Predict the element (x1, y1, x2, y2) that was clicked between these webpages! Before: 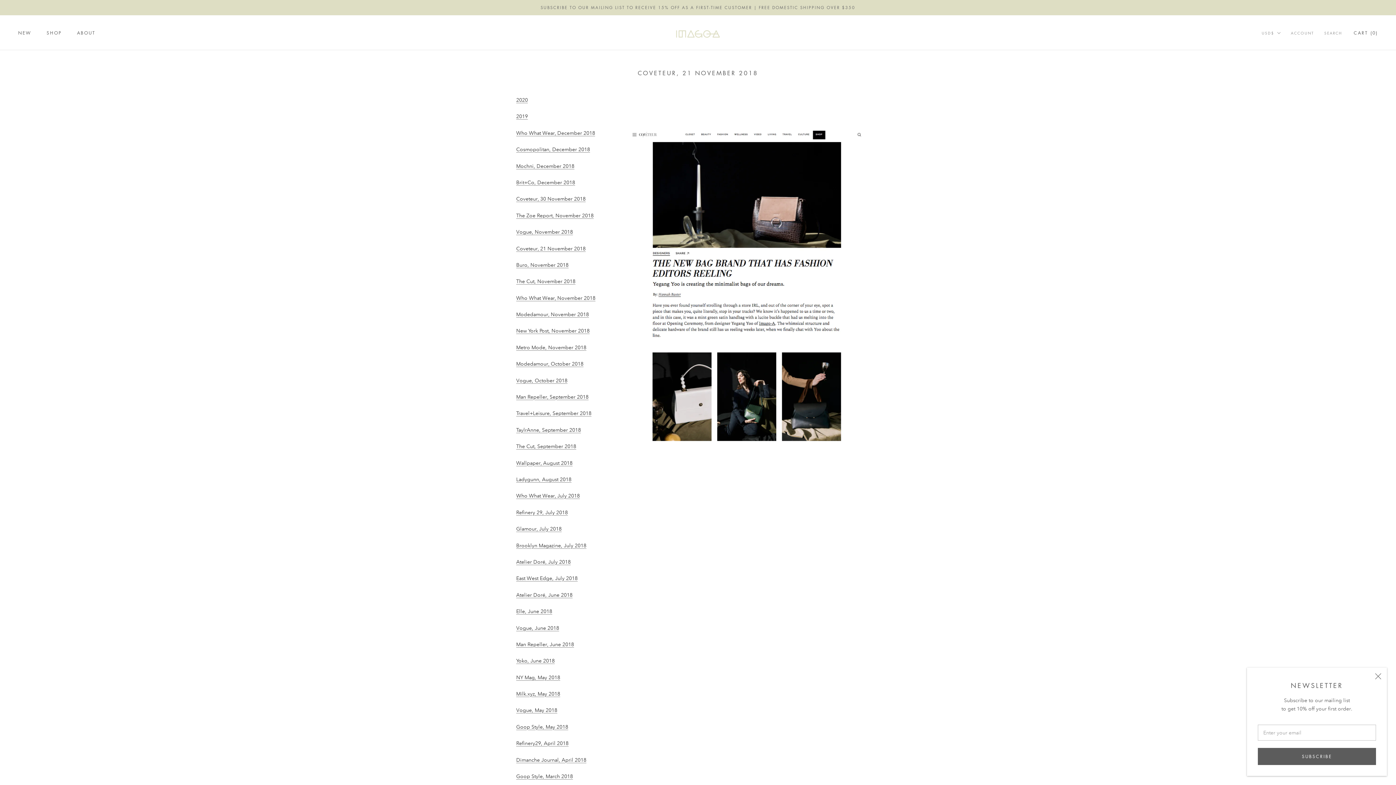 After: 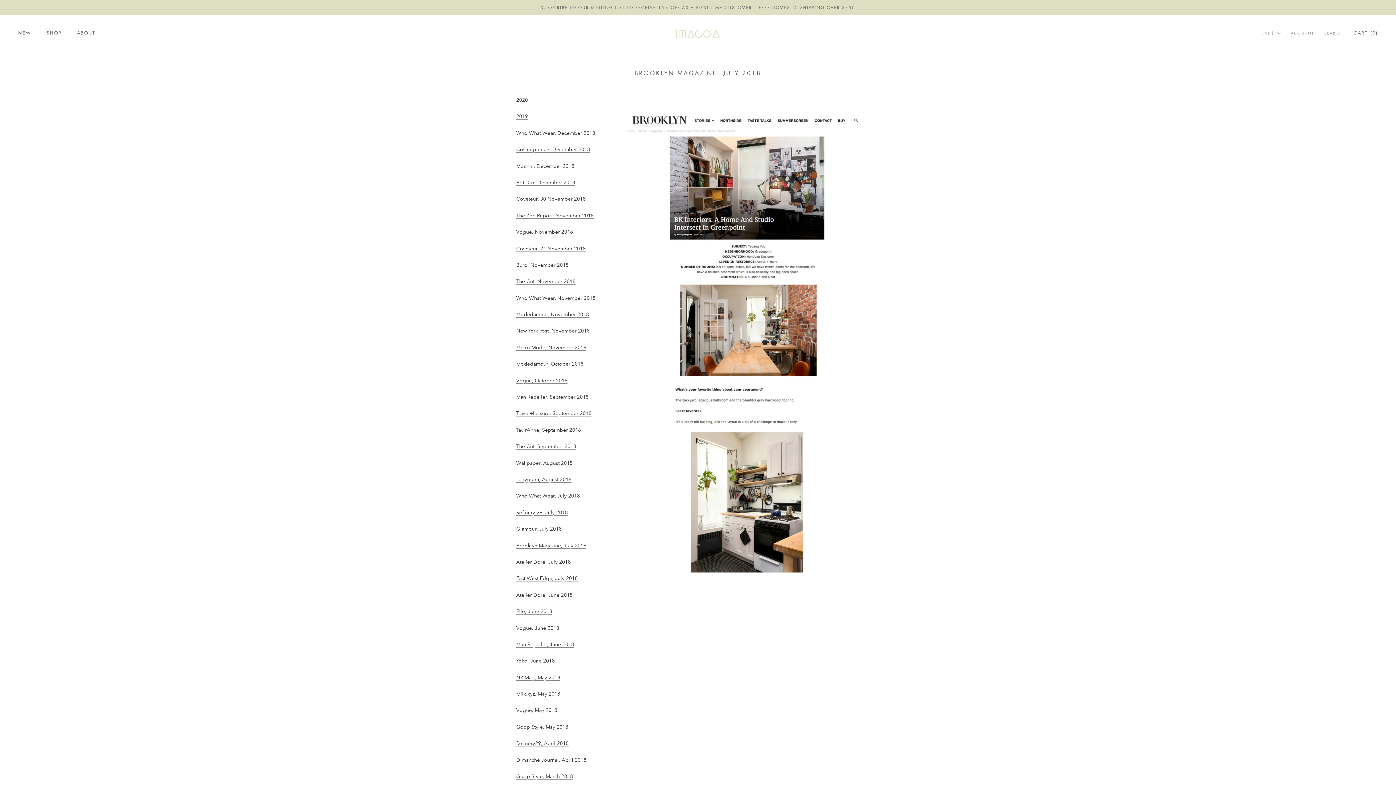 Action: label: Brooklyn Magazine, July 2018 bbox: (516, 542, 586, 548)